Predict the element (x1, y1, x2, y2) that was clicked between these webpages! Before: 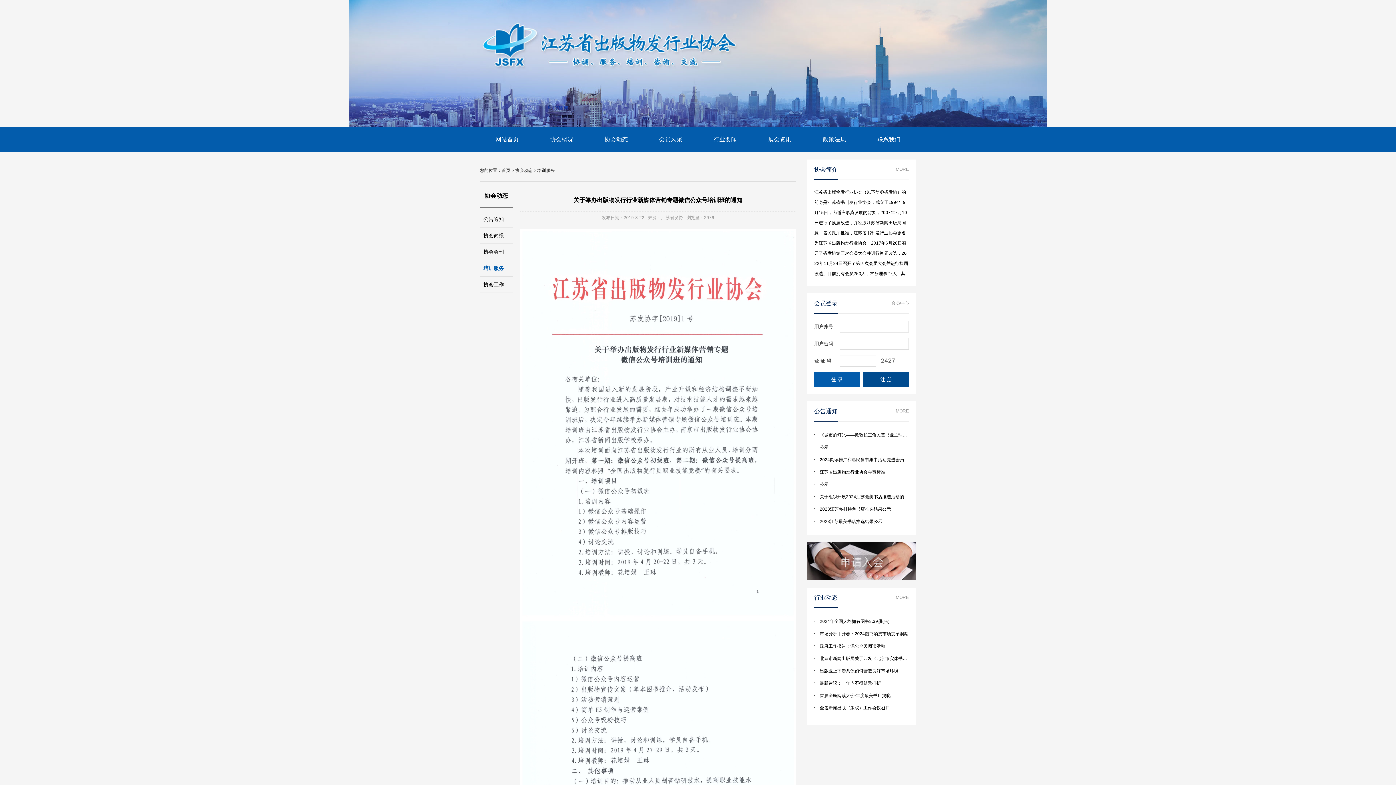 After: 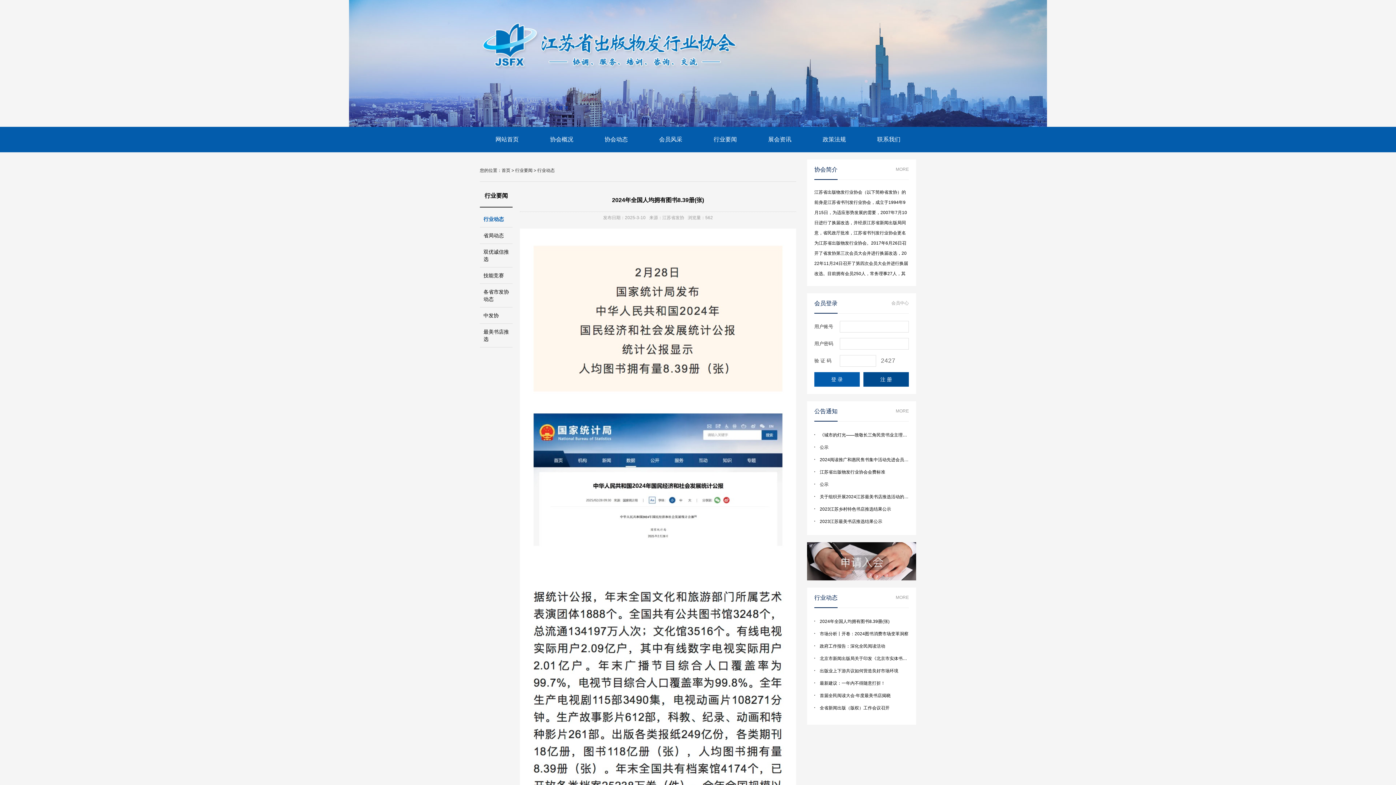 Action: bbox: (820, 619, 889, 624) label: 2024年全国人均拥有图书8.39册(张)